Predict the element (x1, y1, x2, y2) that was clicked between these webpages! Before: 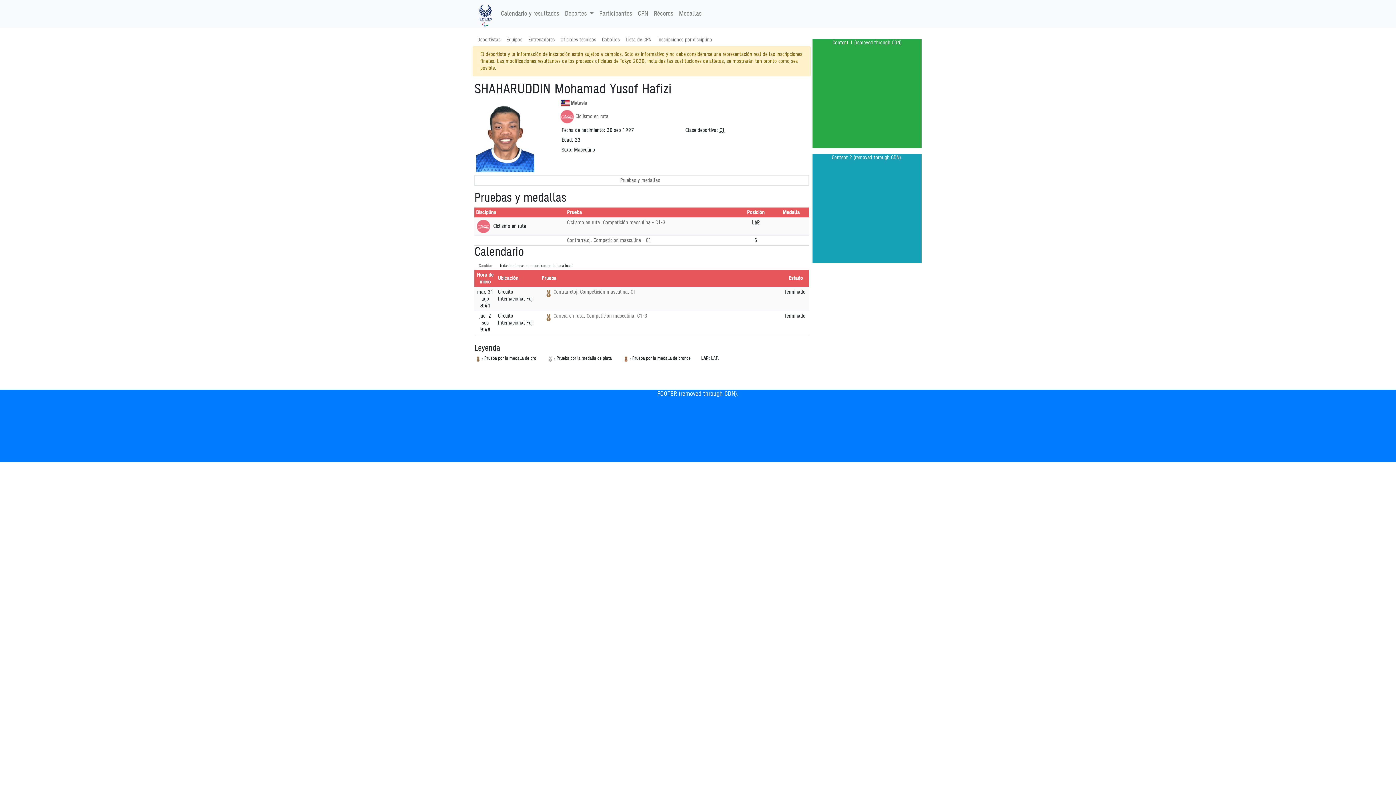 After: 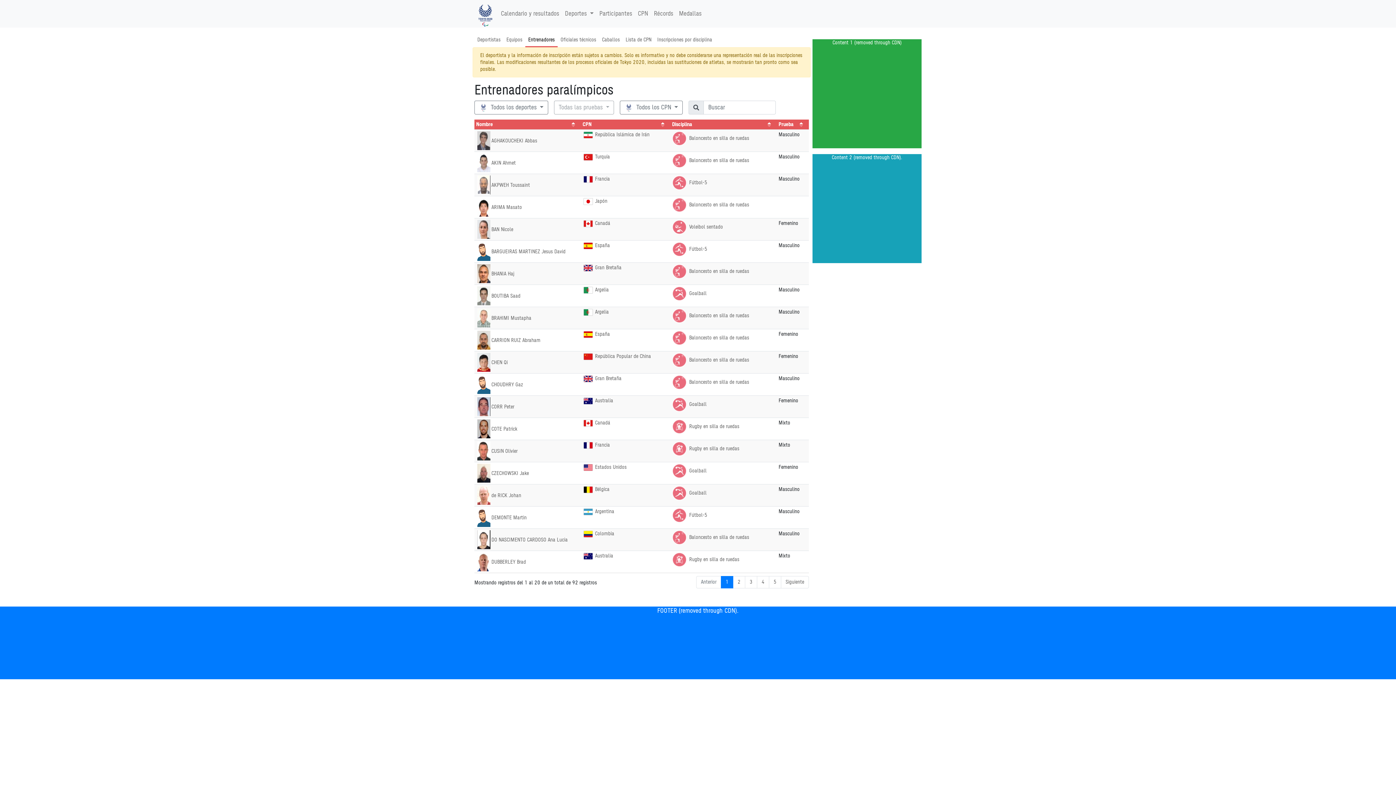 Action: bbox: (525, 33, 557, 46) label: Entrenadores